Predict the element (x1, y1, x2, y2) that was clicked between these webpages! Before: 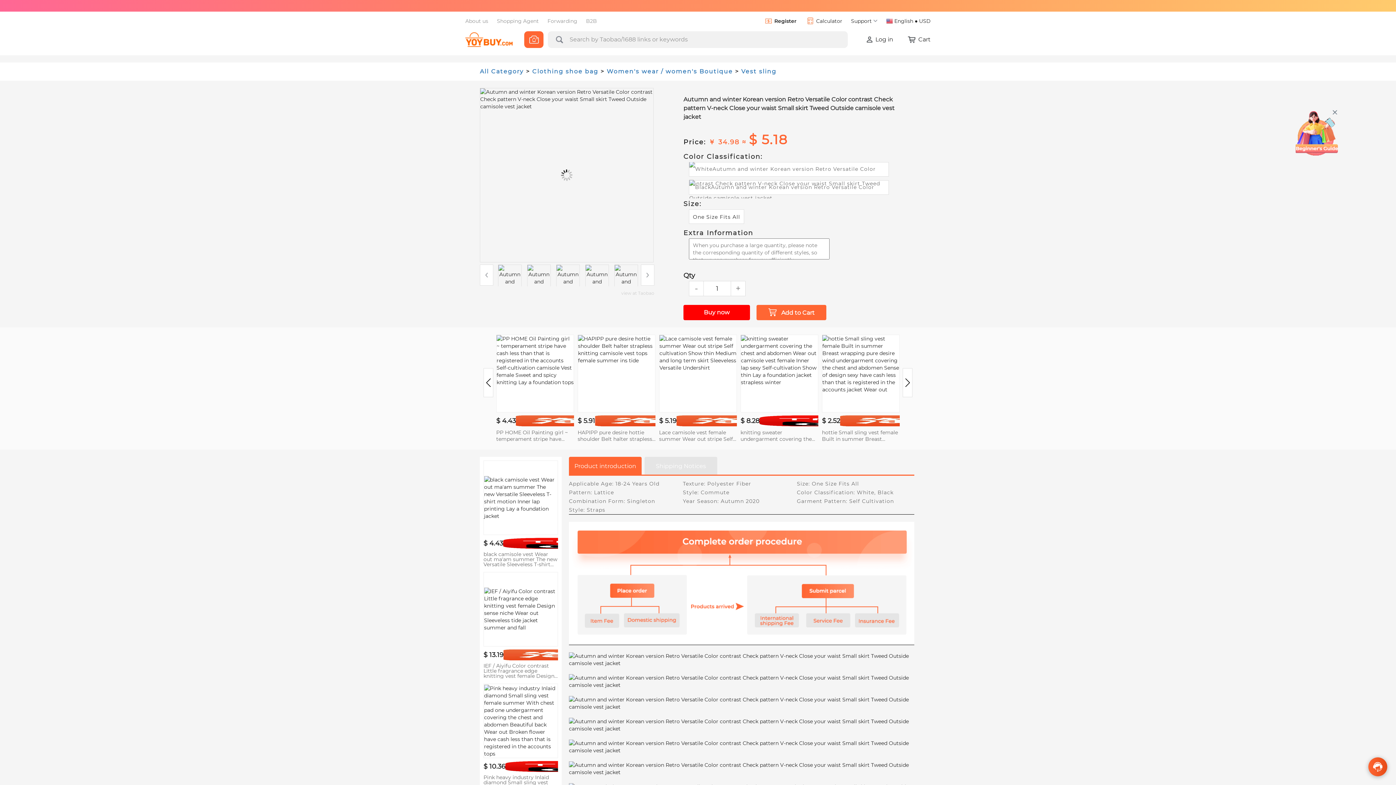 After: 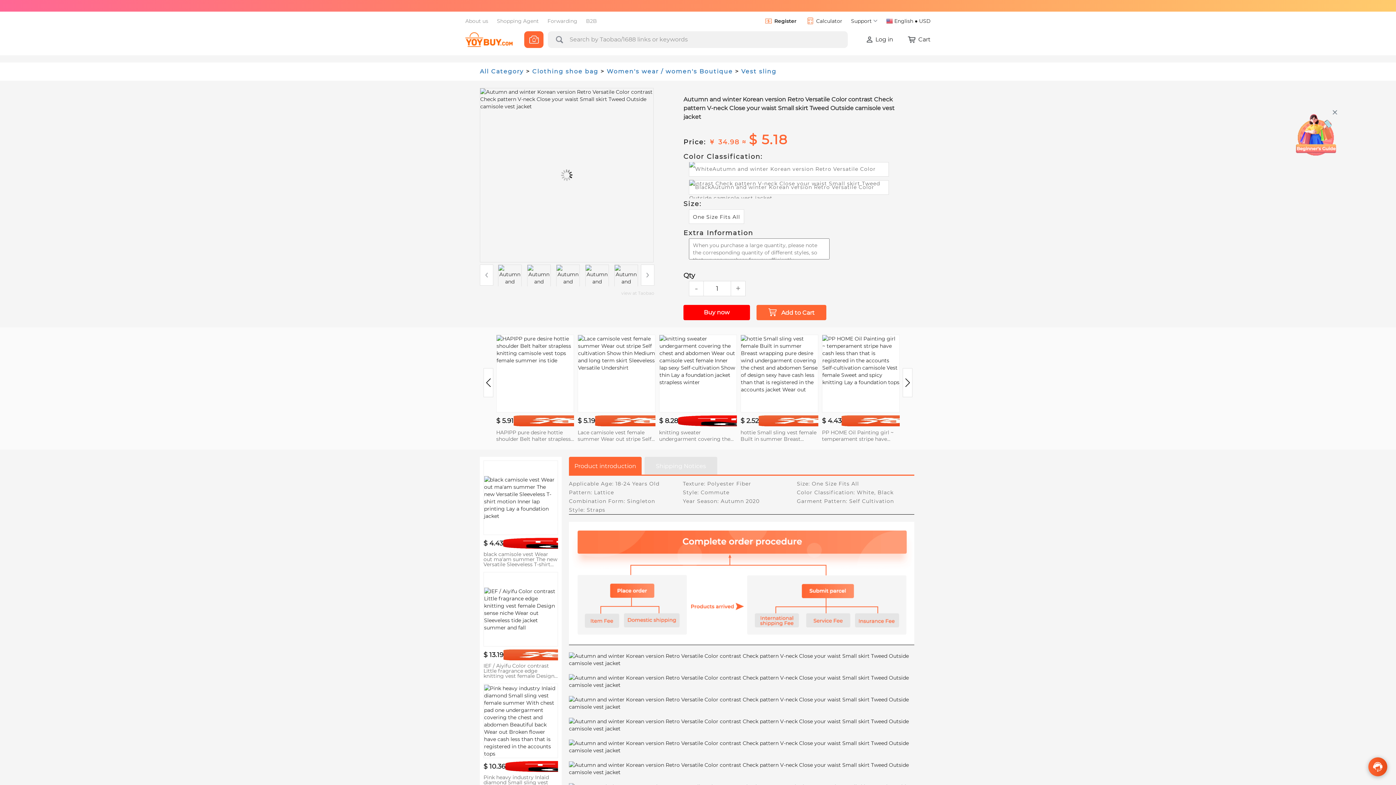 Action: bbox: (902, 368, 912, 397) label: Next slide